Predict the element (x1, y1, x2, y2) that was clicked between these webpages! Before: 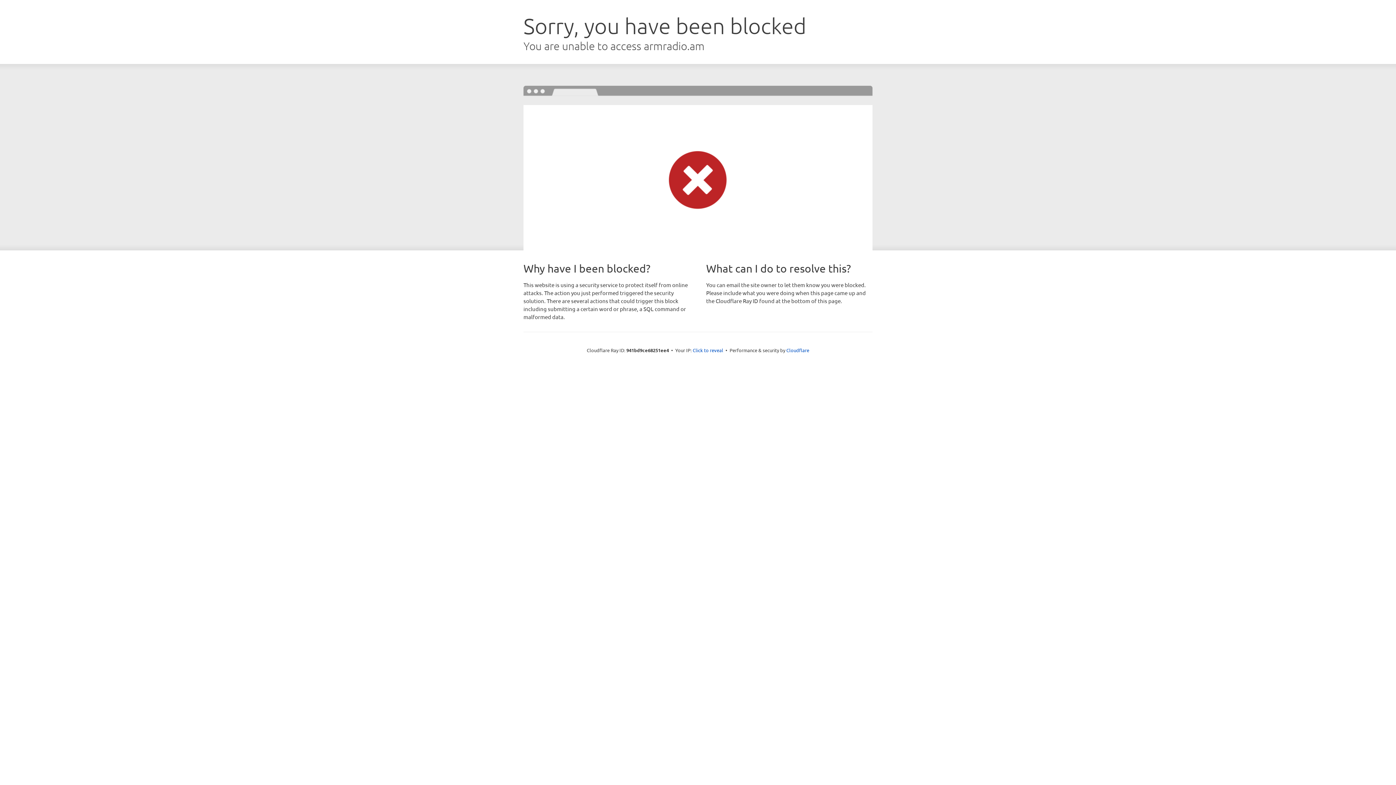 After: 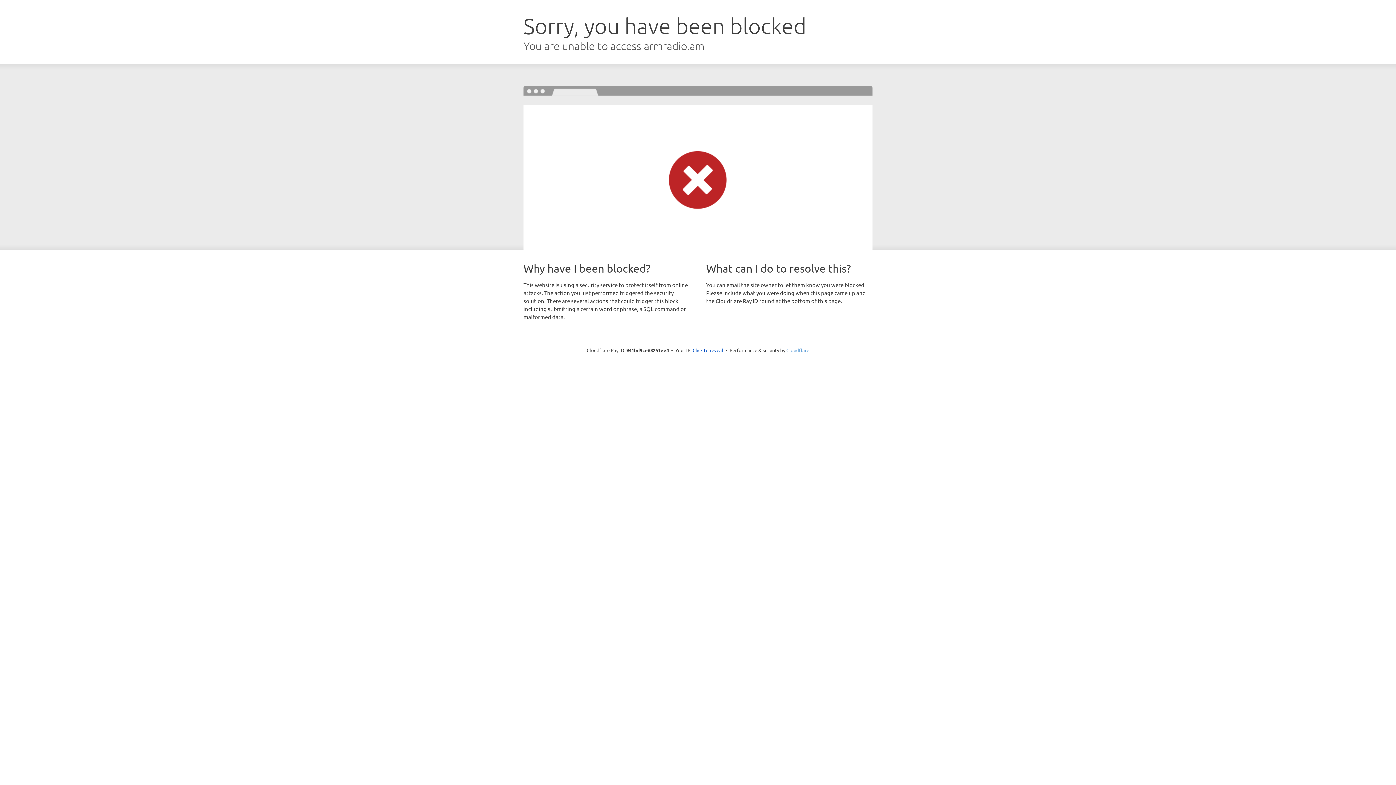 Action: bbox: (786, 347, 809, 353) label: Cloudflare